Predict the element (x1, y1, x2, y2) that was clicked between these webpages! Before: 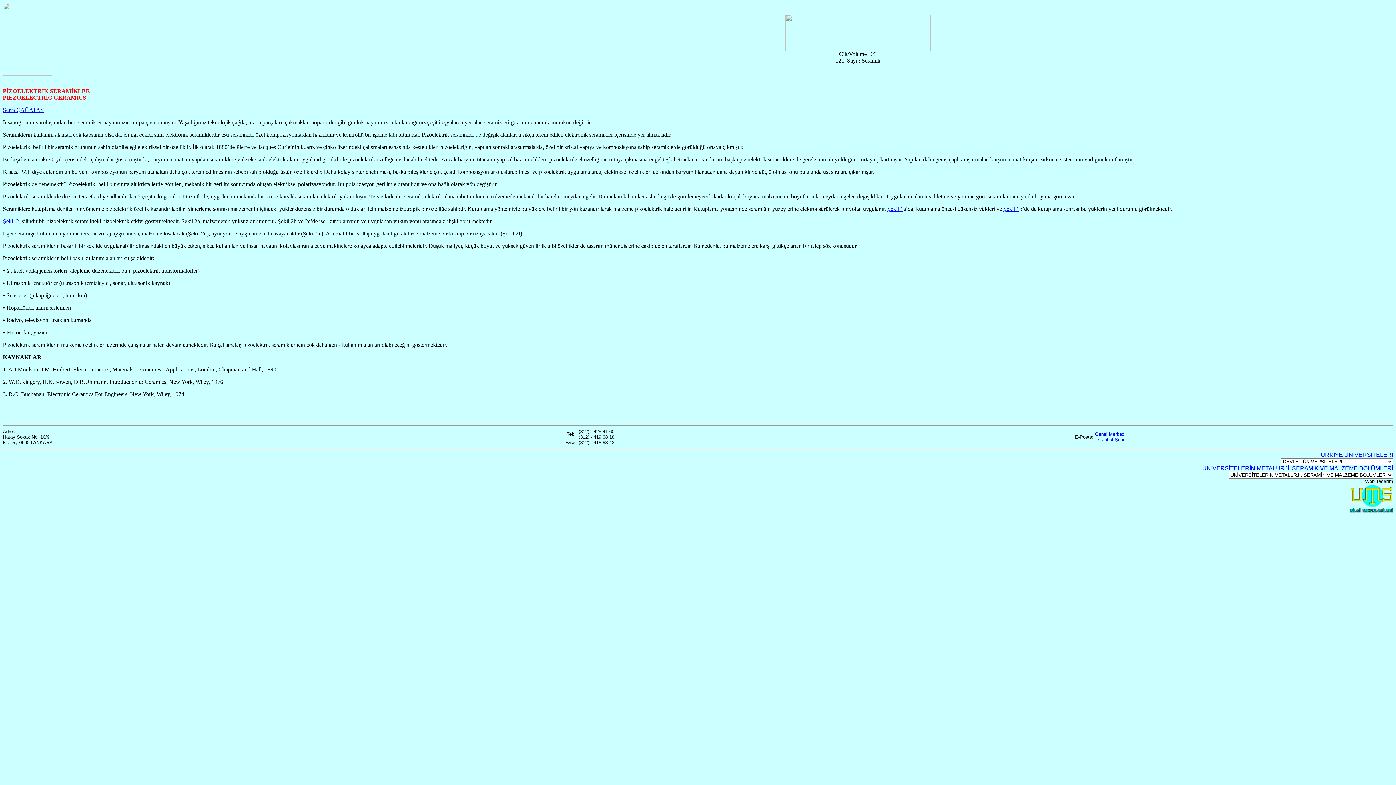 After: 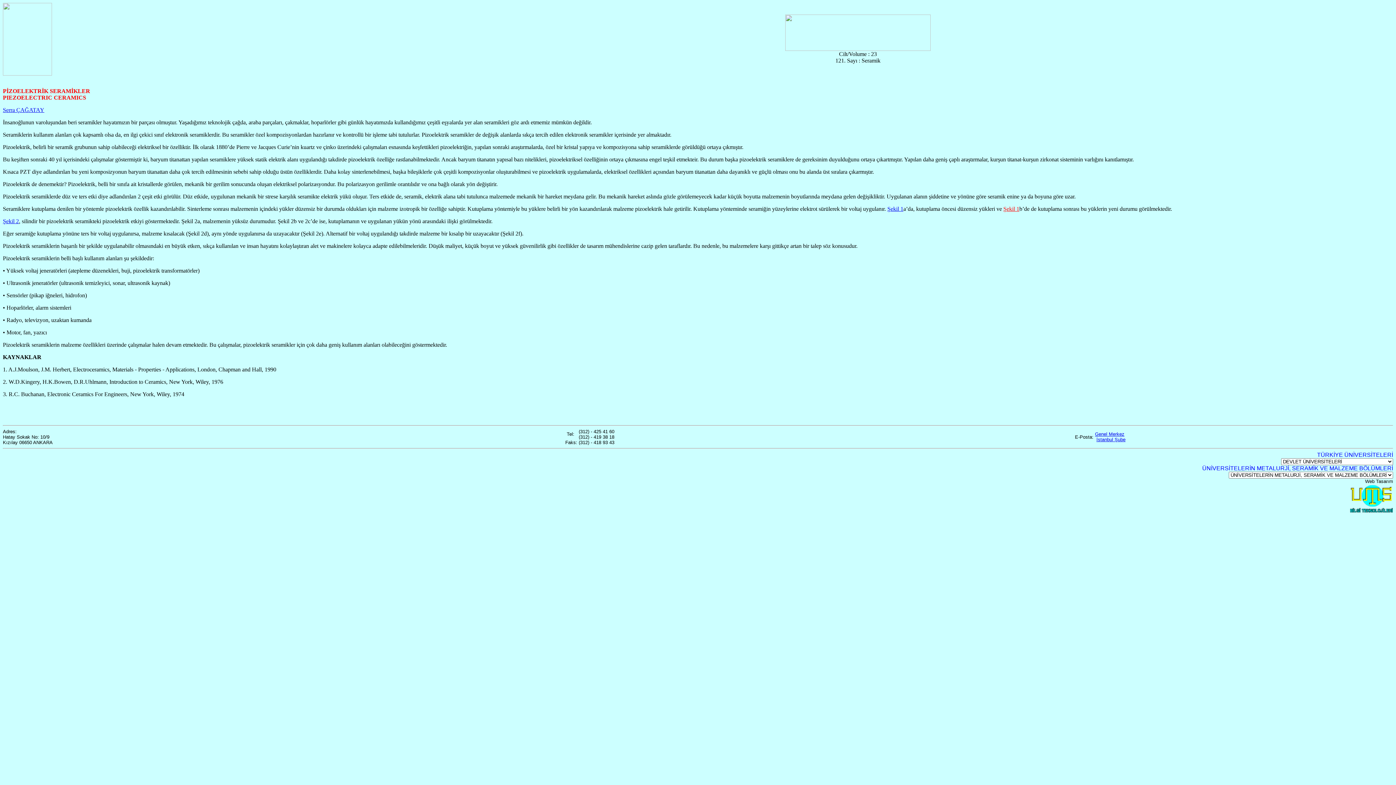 Action: bbox: (1003, 205, 1019, 212) label: Şekil 1